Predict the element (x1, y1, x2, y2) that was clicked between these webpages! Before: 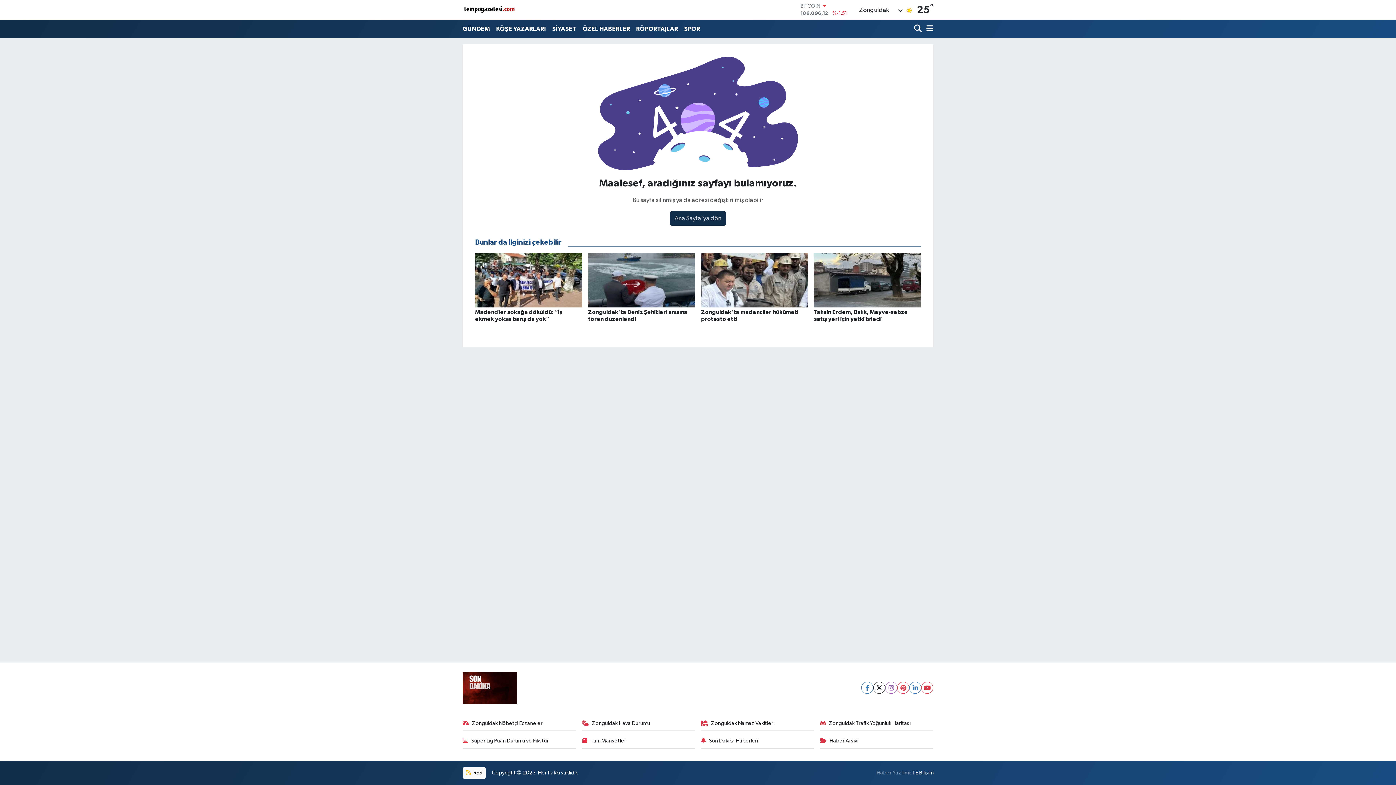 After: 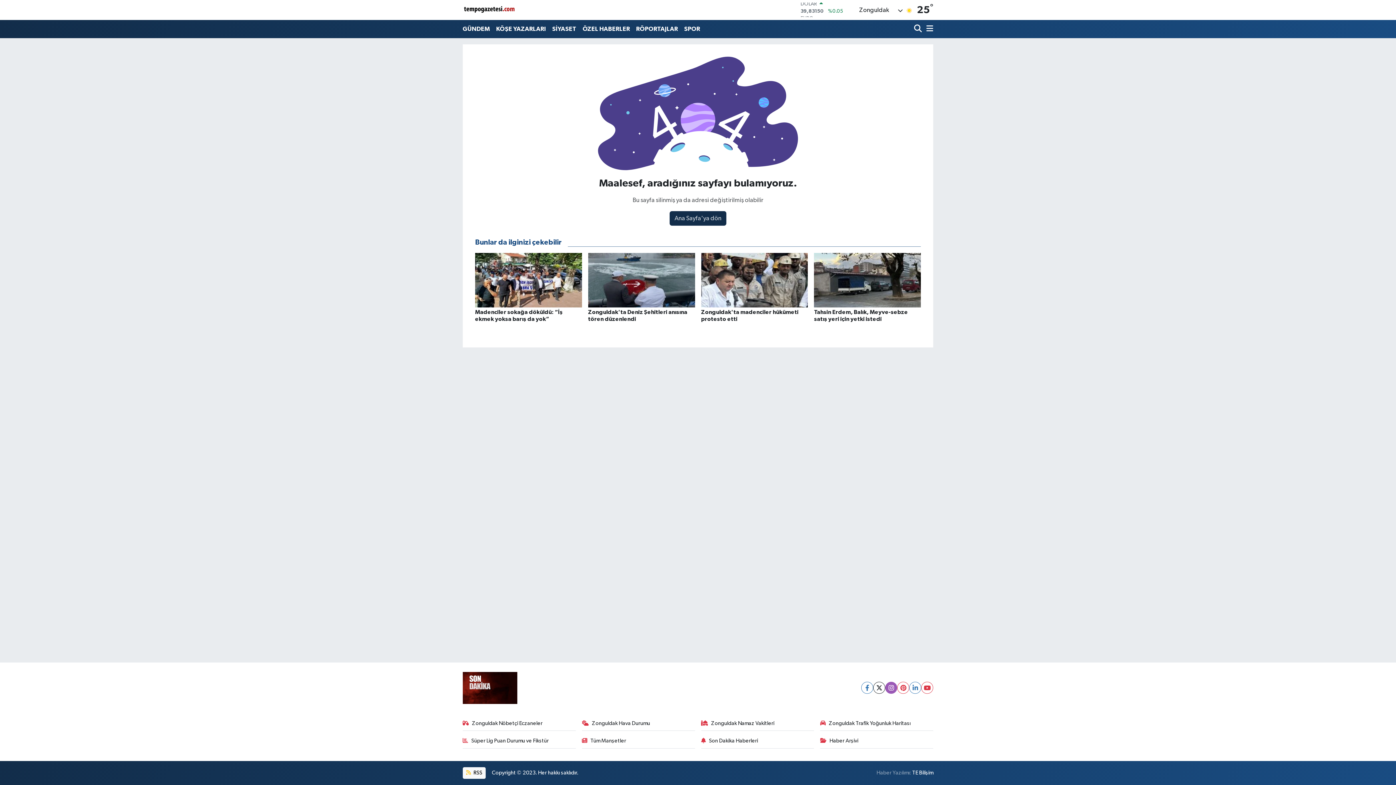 Action: bbox: (885, 682, 897, 694)